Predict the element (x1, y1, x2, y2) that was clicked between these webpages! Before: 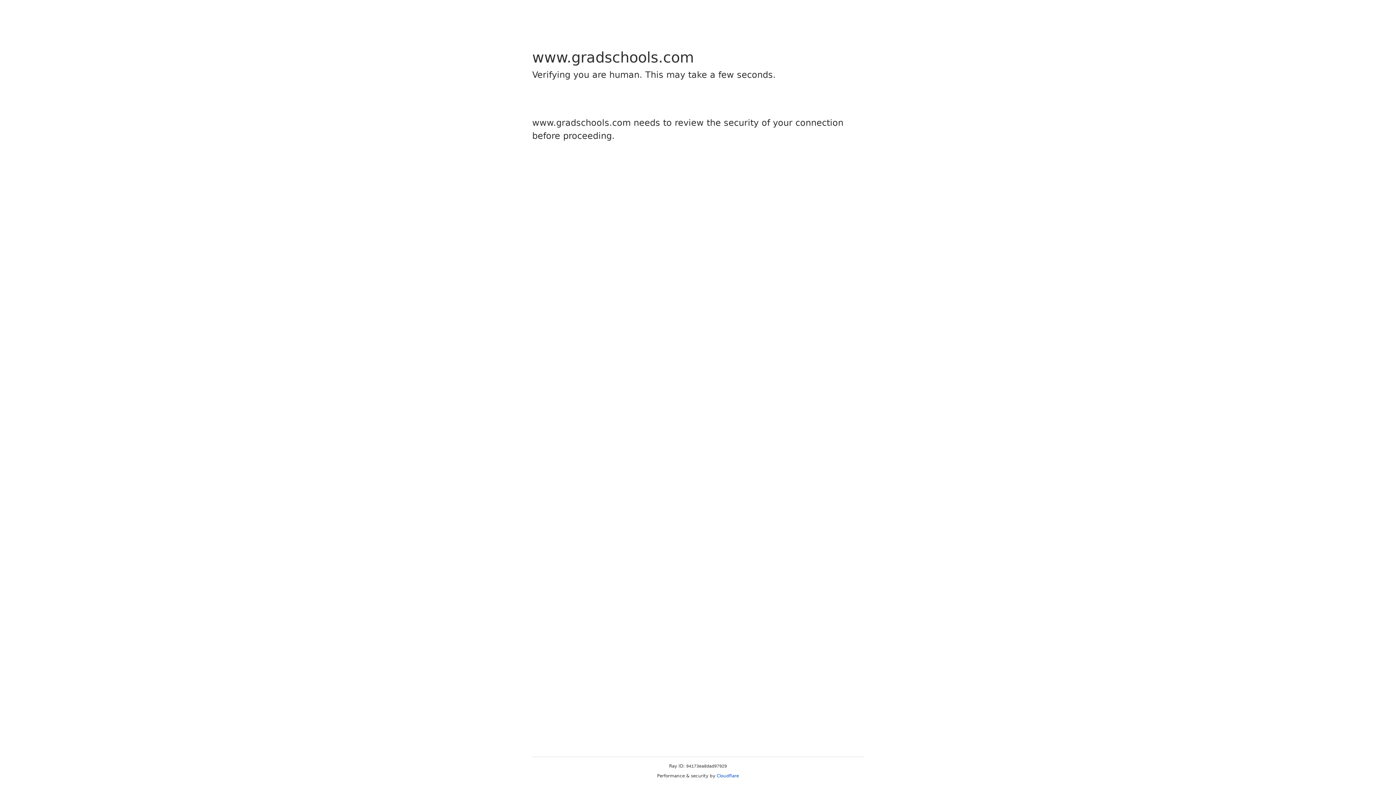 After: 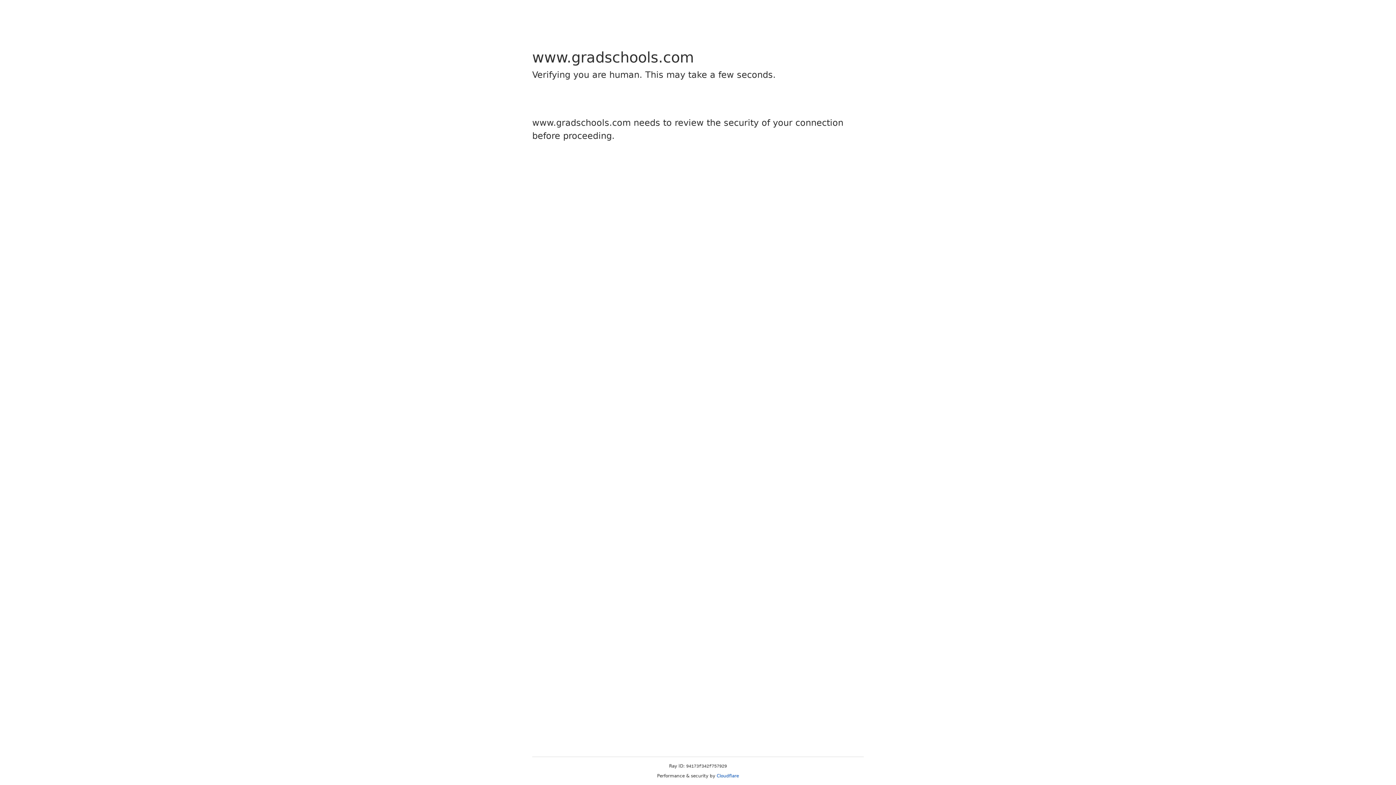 Action: bbox: (716, 773, 739, 778) label: Cloudflare